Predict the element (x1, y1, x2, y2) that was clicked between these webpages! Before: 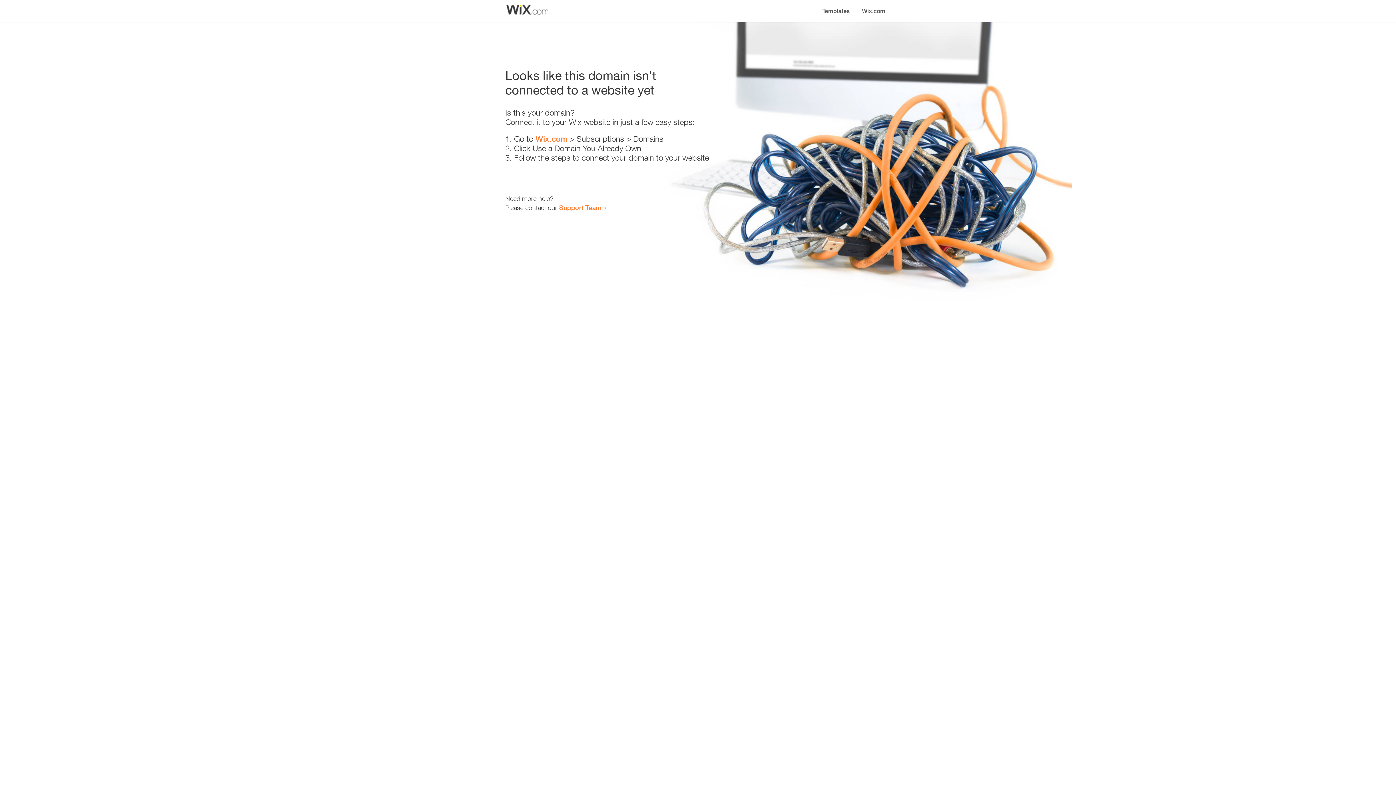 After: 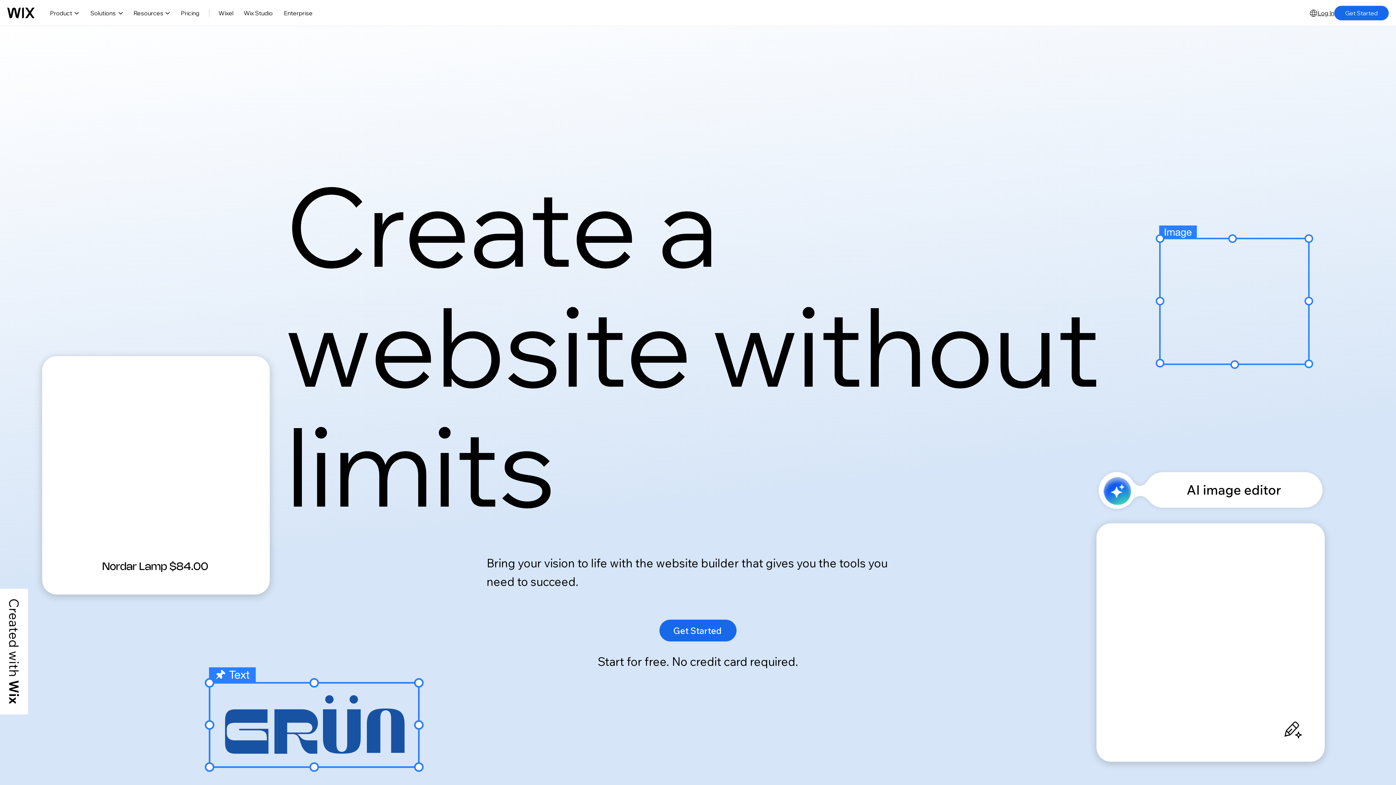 Action: label: Wix.com bbox: (535, 134, 567, 143)